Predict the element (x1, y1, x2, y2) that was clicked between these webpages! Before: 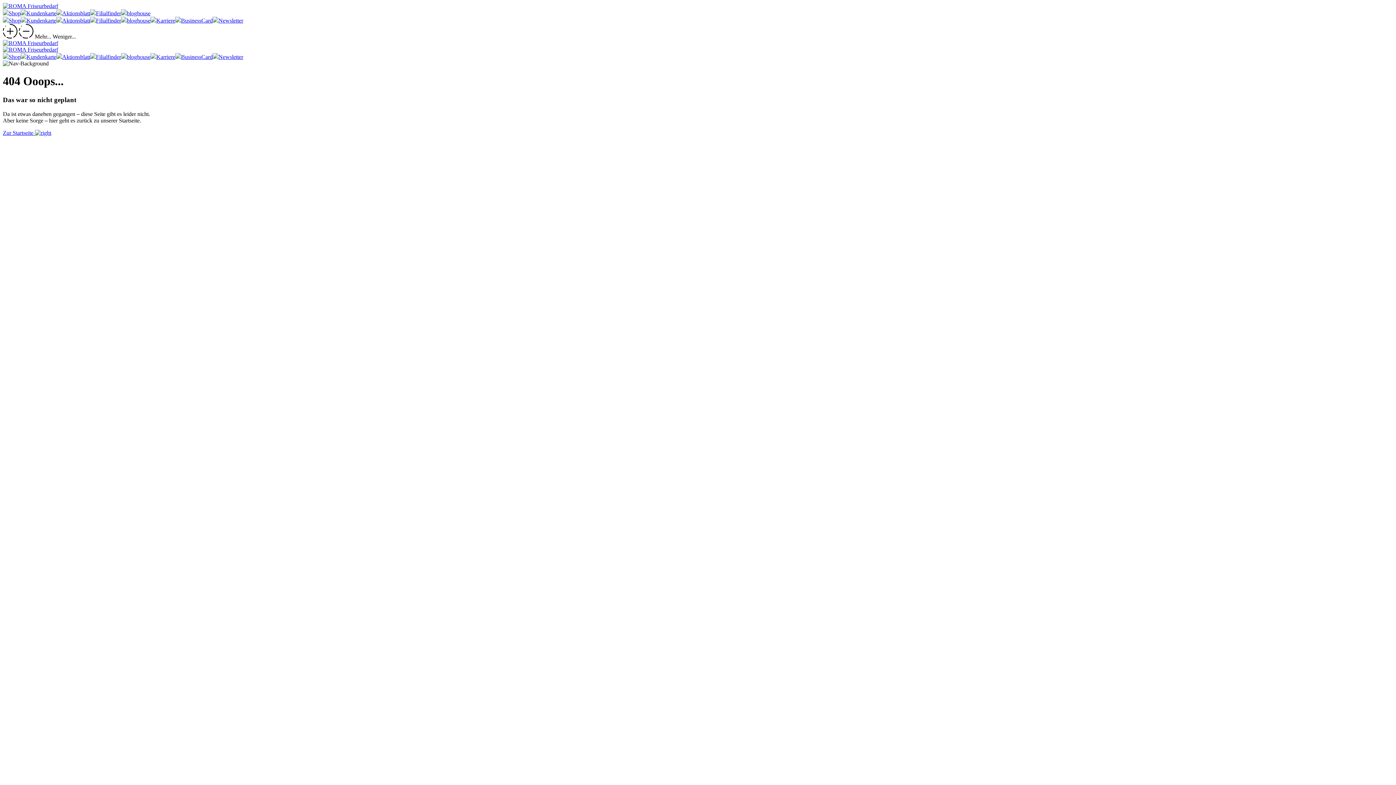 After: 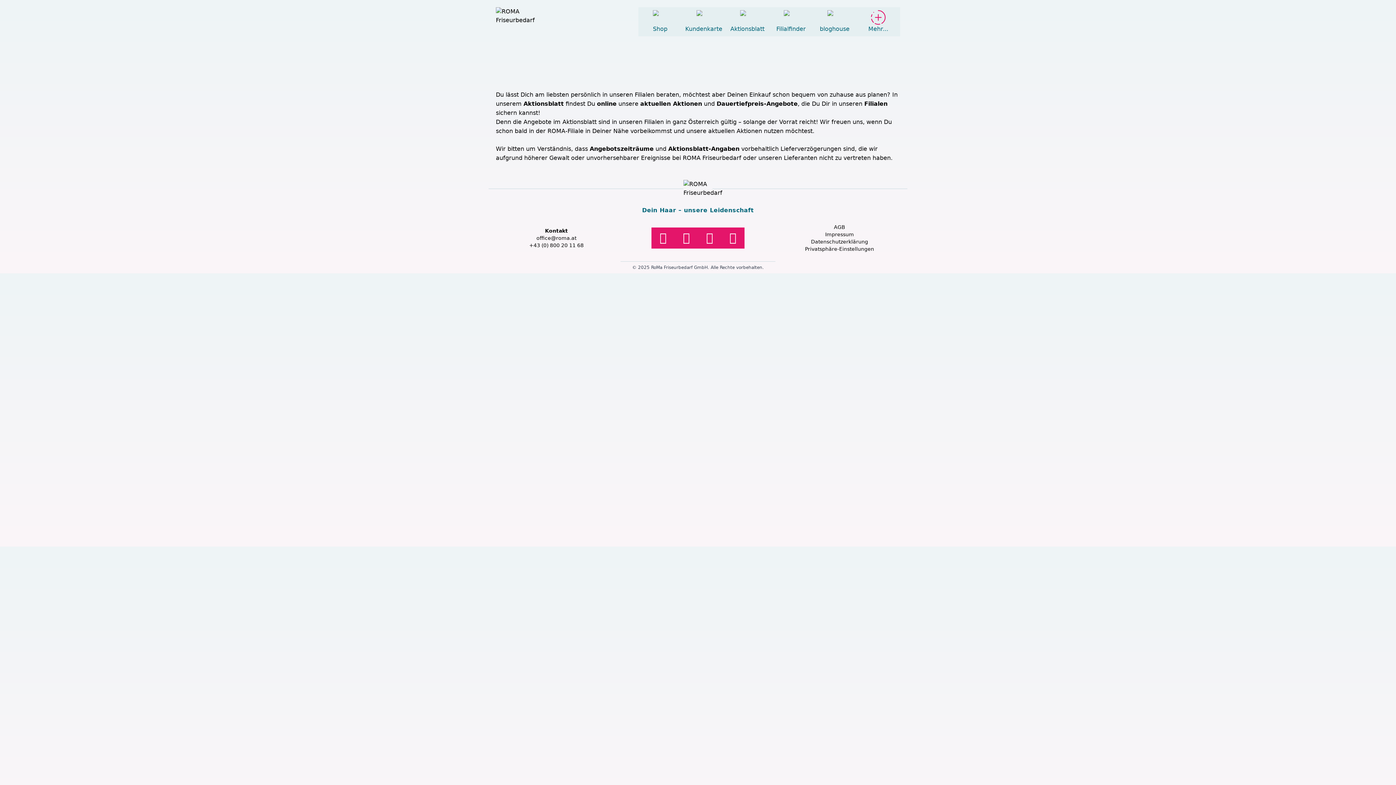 Action: bbox: (56, 17, 90, 23) label: Aktionsblatt